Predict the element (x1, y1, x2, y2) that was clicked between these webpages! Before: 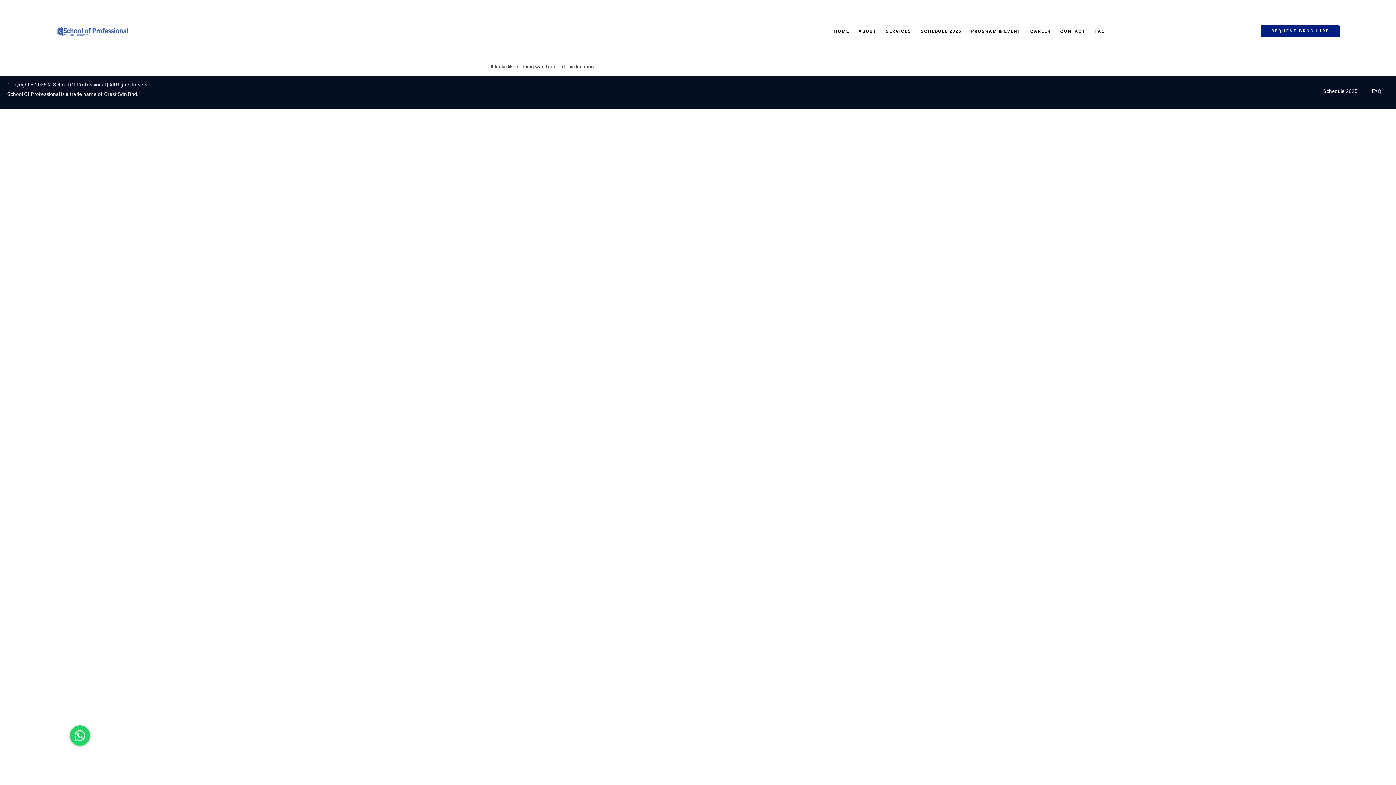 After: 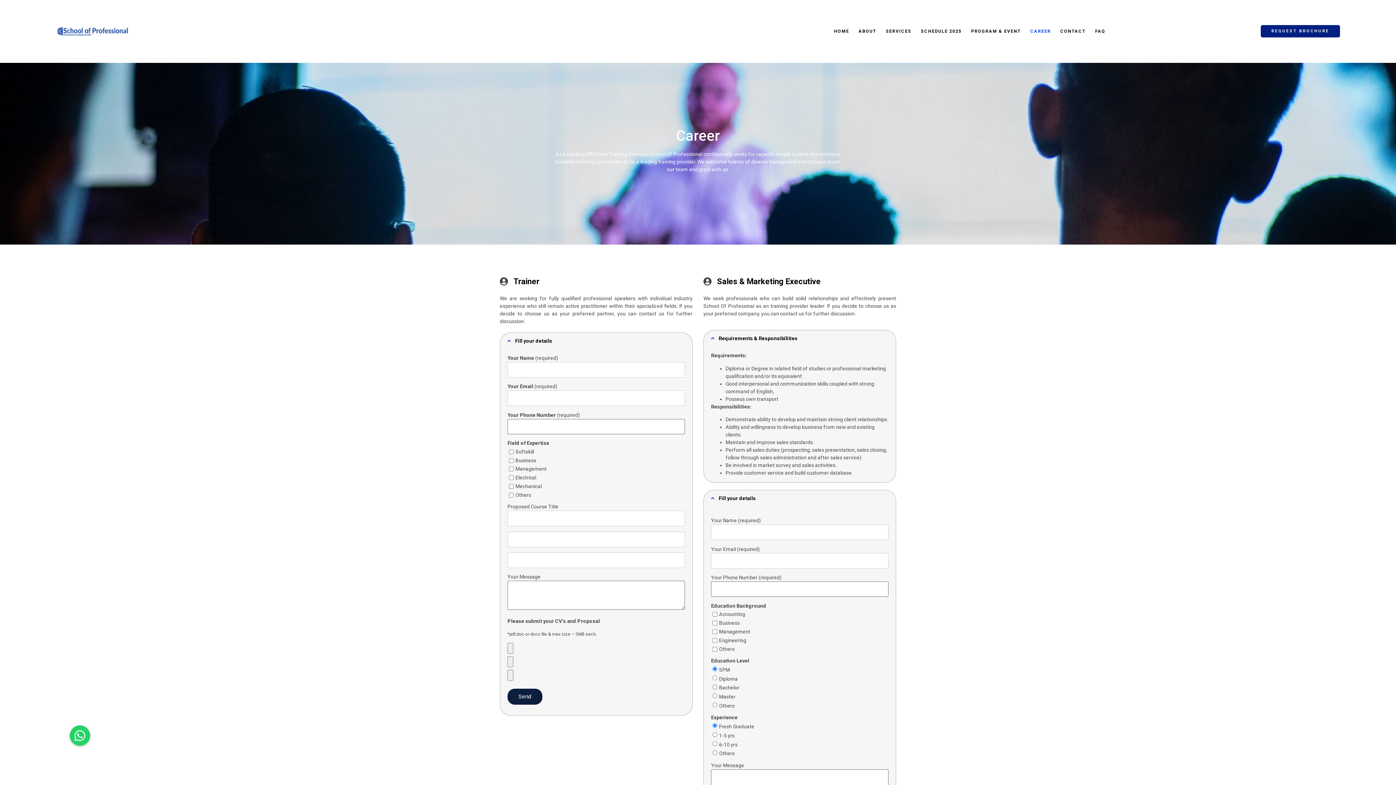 Action: bbox: (1030, 23, 1051, 39) label: CAREER